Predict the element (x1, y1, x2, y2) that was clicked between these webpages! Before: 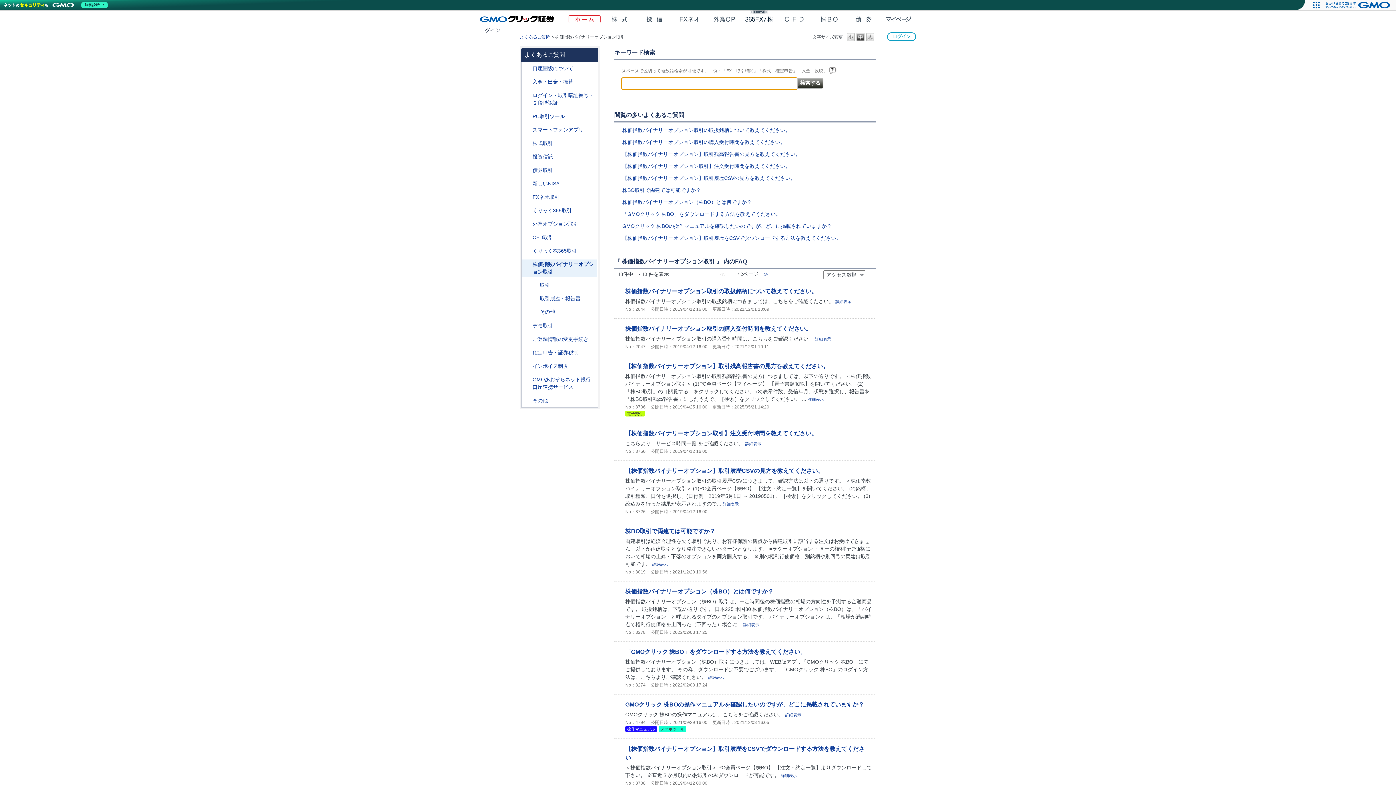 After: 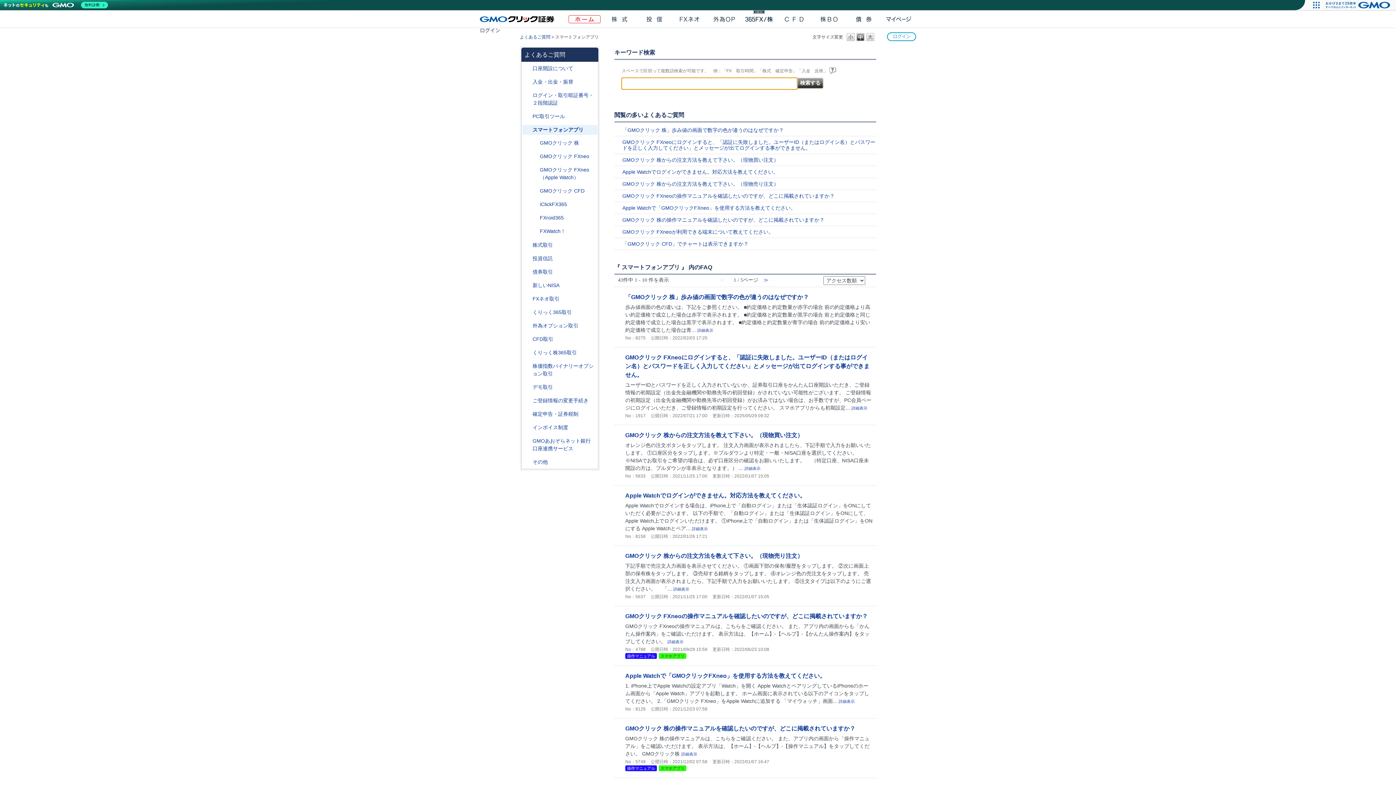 Action: bbox: (532, 126, 595, 133) label: スマートフォンアプリ